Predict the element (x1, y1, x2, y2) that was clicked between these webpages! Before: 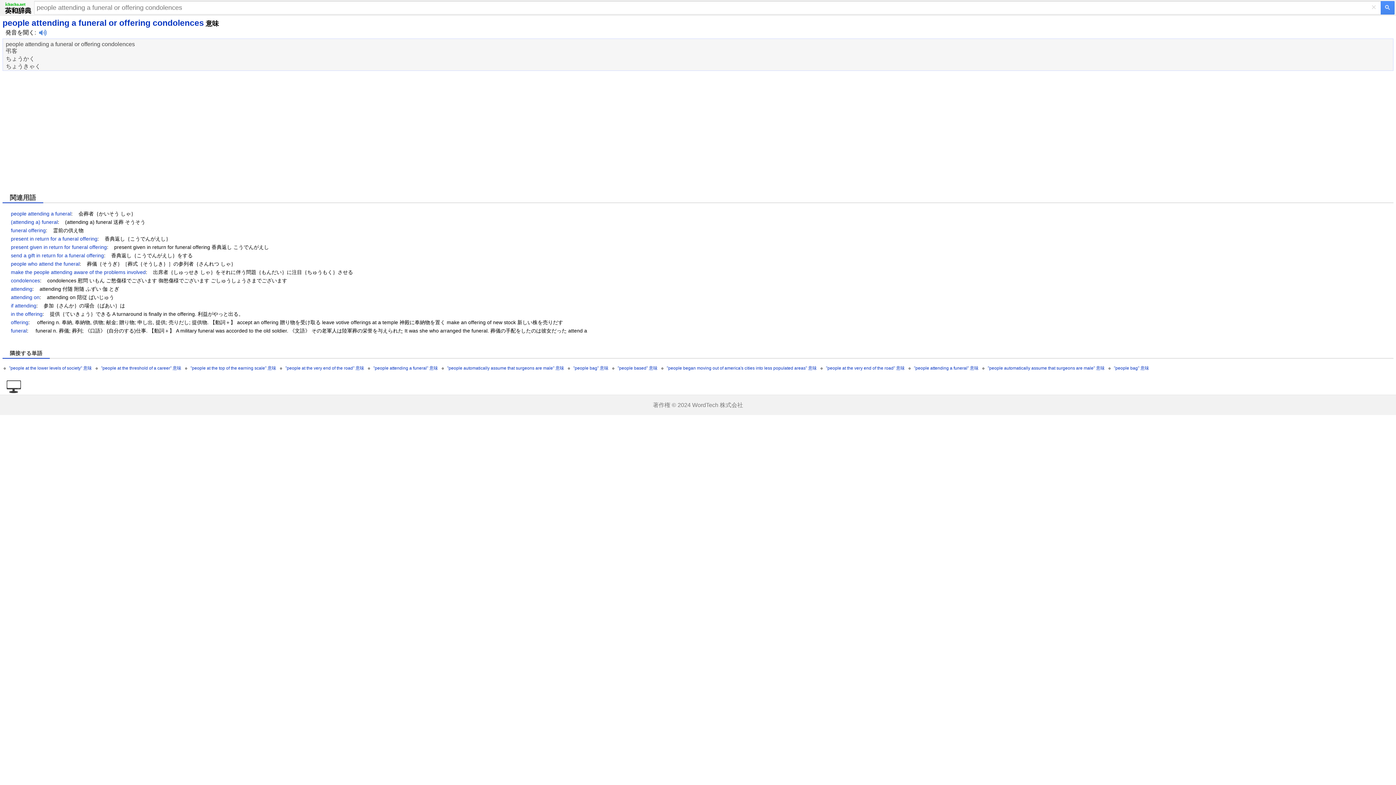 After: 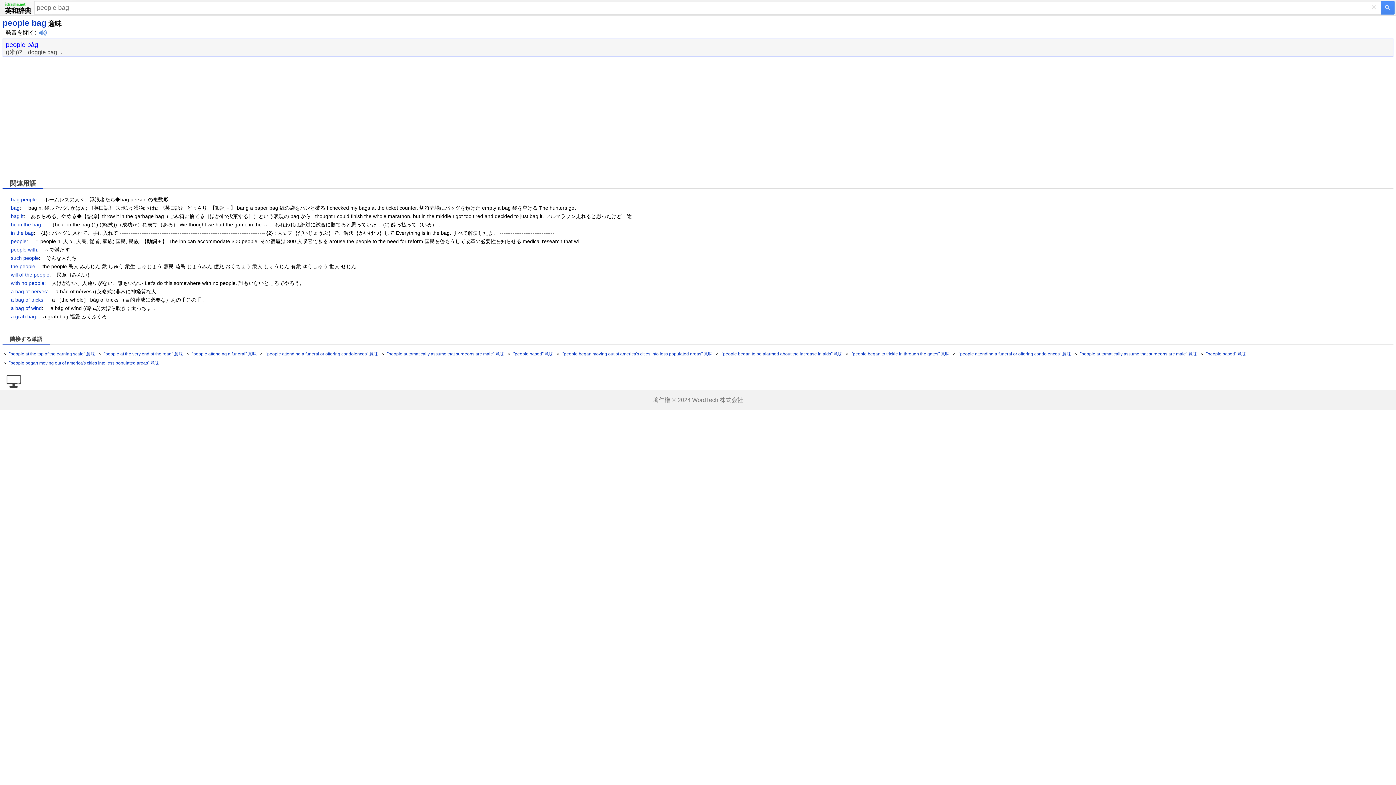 Action: label: "people bag" 意味 bbox: (1114, 365, 1149, 370)